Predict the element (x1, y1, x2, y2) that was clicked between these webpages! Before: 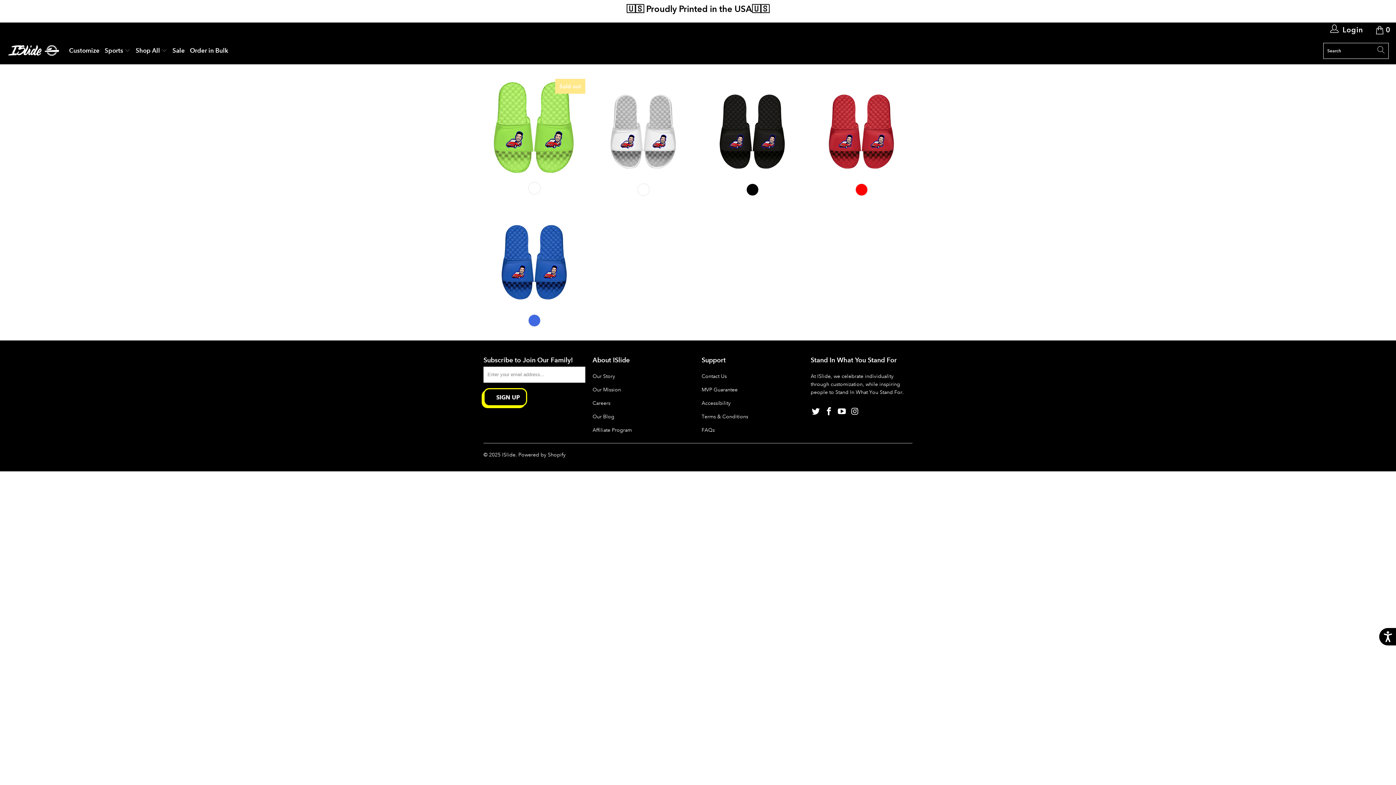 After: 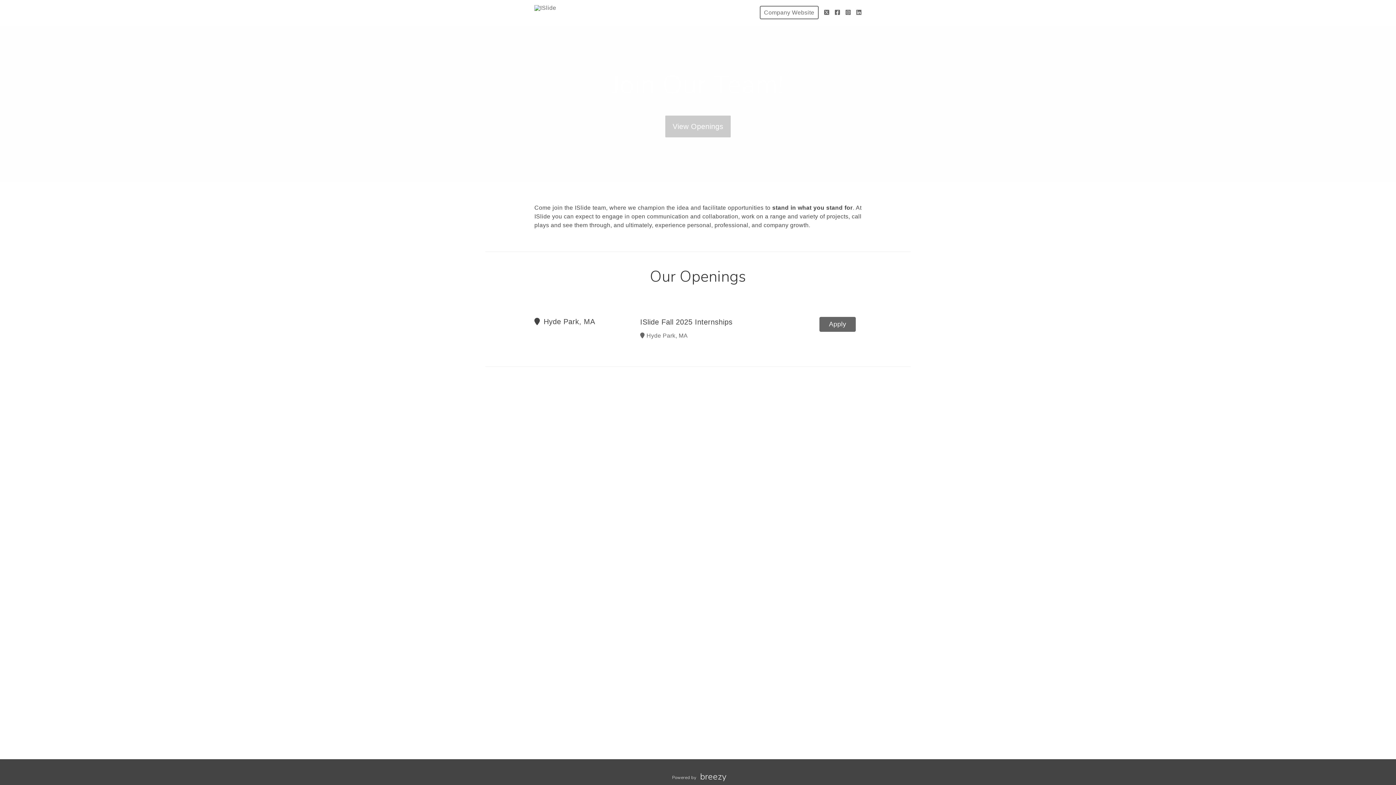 Action: label: Careers bbox: (592, 399, 610, 406)